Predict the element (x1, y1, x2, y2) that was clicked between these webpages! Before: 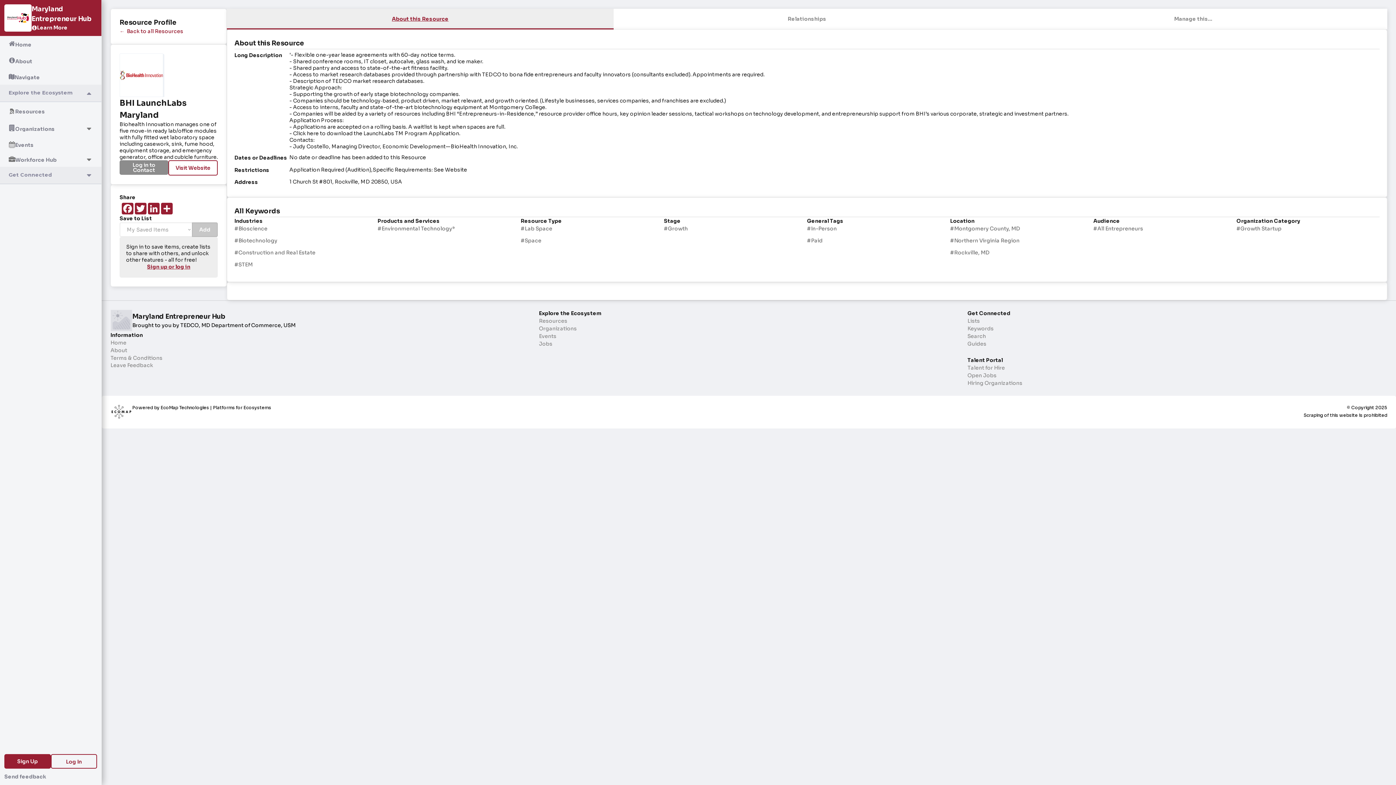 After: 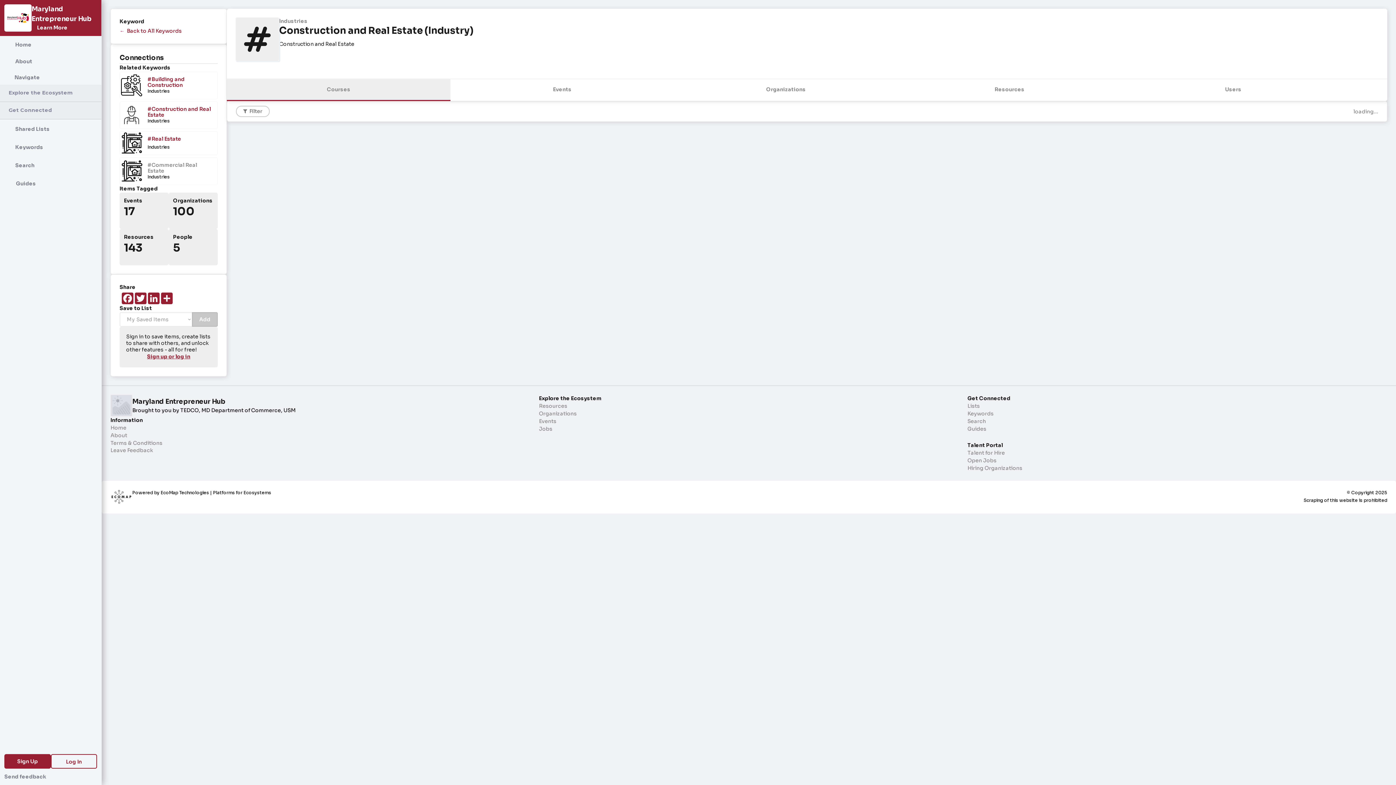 Action: bbox: (234, 249, 315, 256) label: #Construction and Real Estate